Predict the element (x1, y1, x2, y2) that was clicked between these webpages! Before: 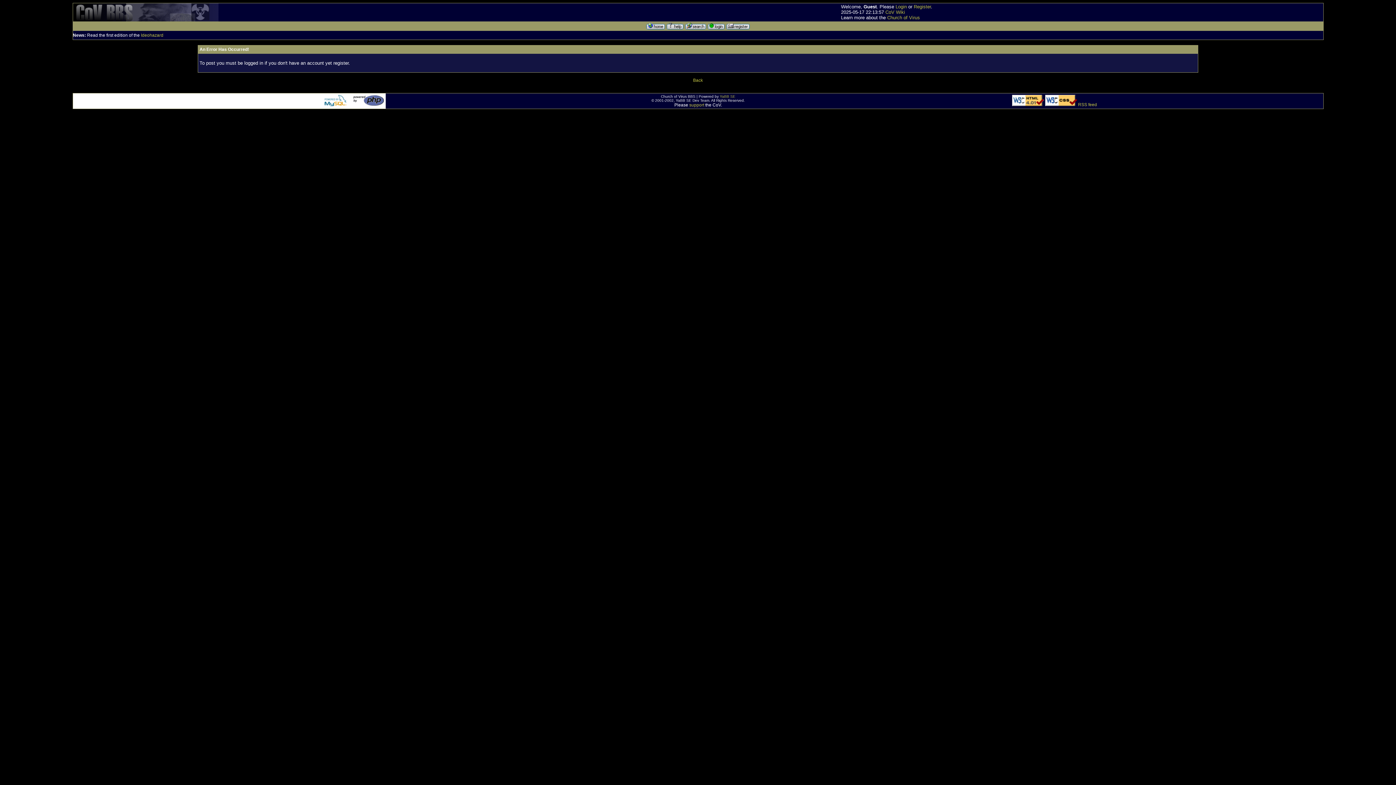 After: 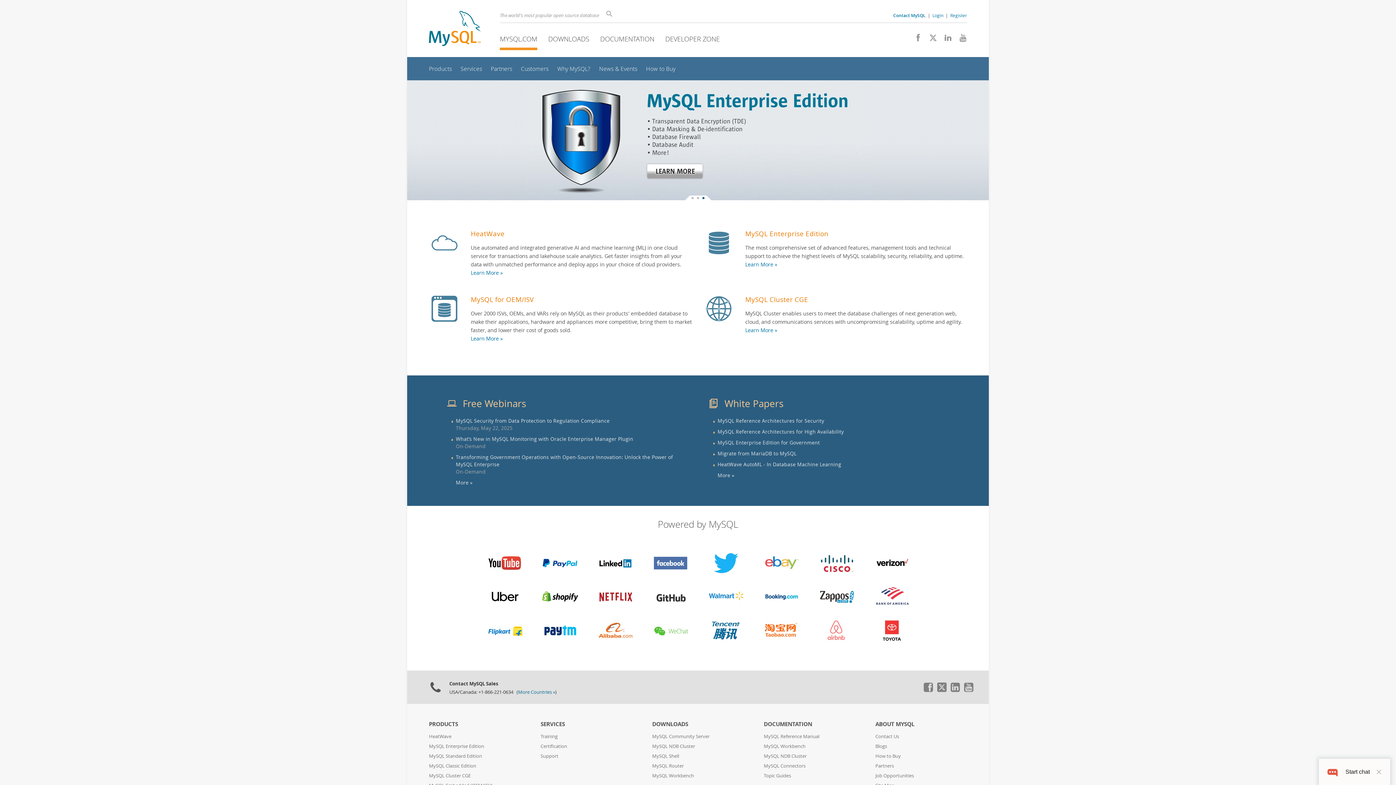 Action: bbox: (319, 102, 351, 107)